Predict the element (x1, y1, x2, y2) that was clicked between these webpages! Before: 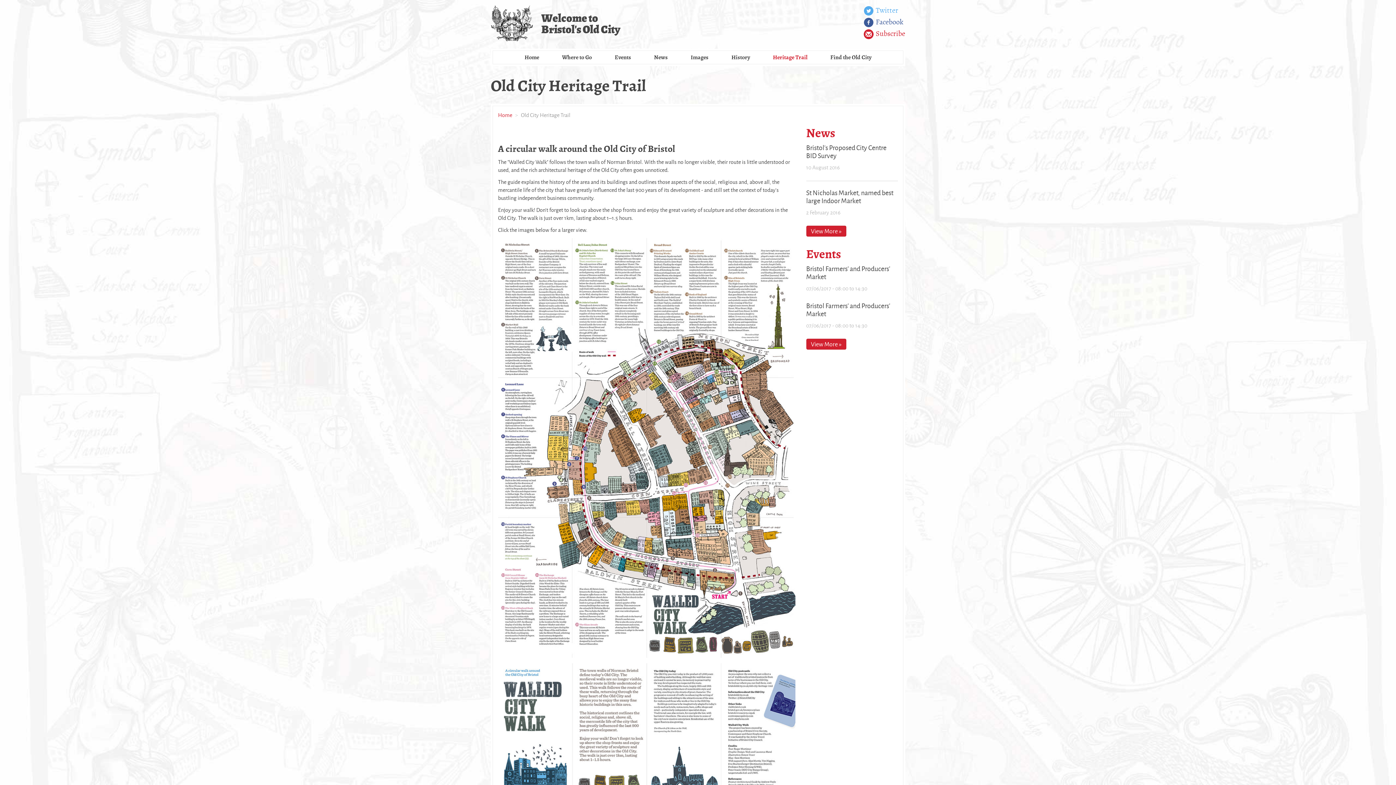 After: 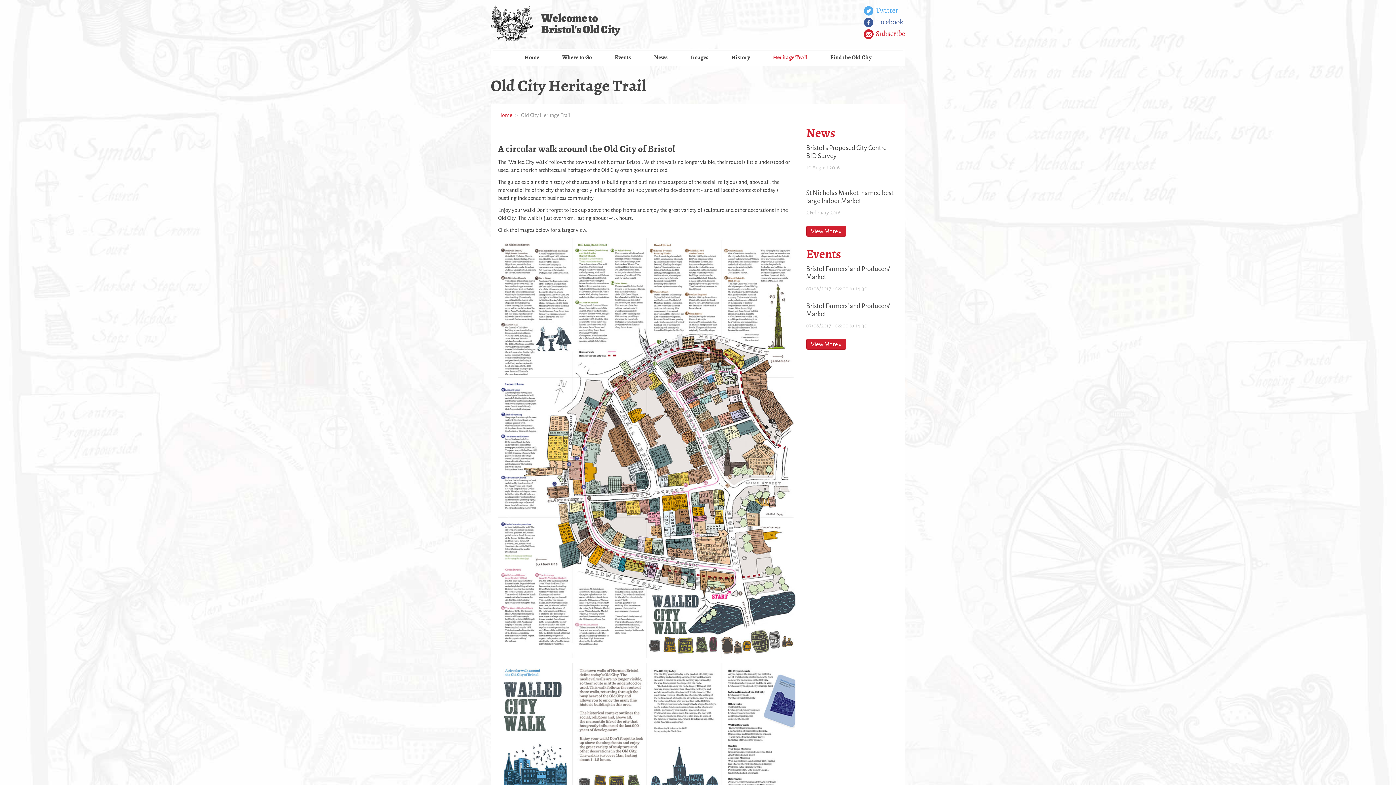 Action: bbox: (498, 446, 795, 454)